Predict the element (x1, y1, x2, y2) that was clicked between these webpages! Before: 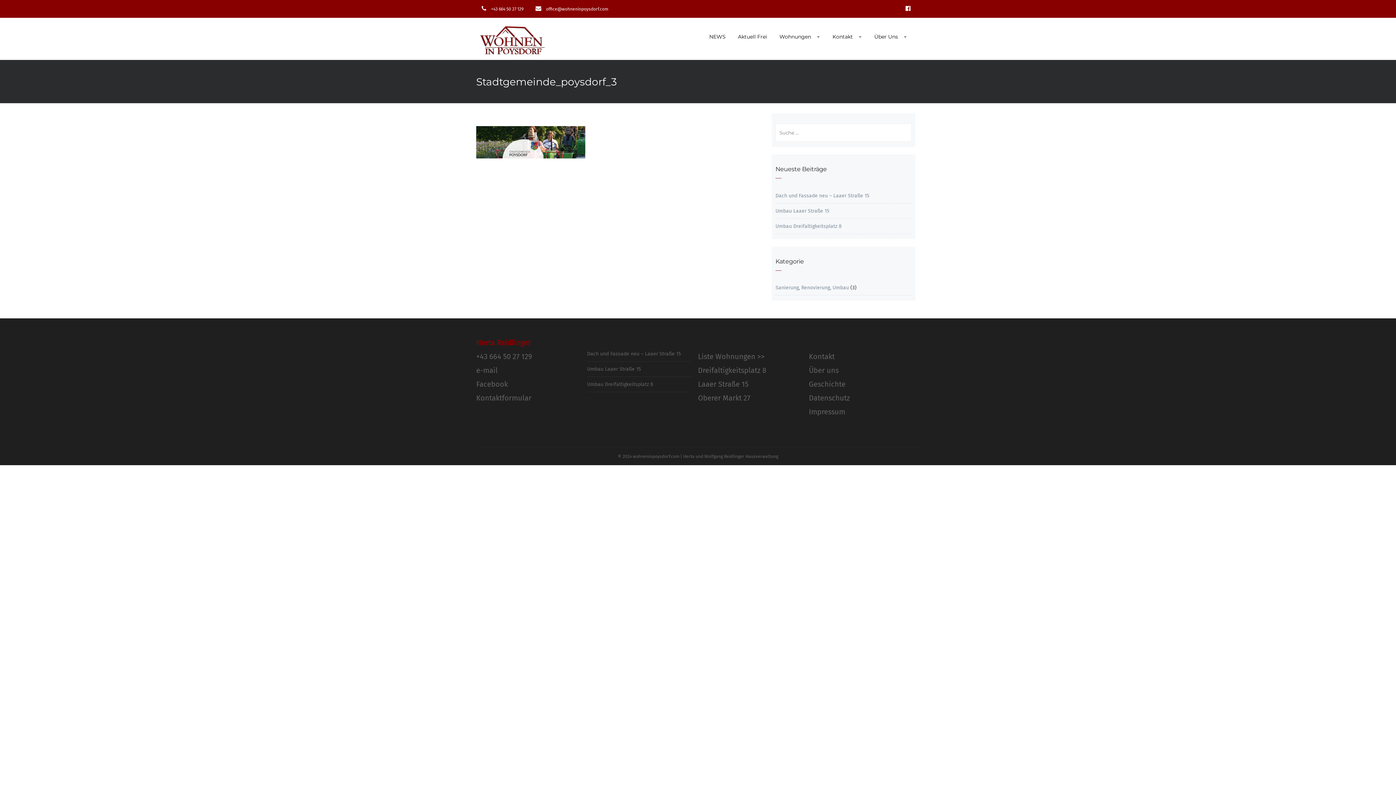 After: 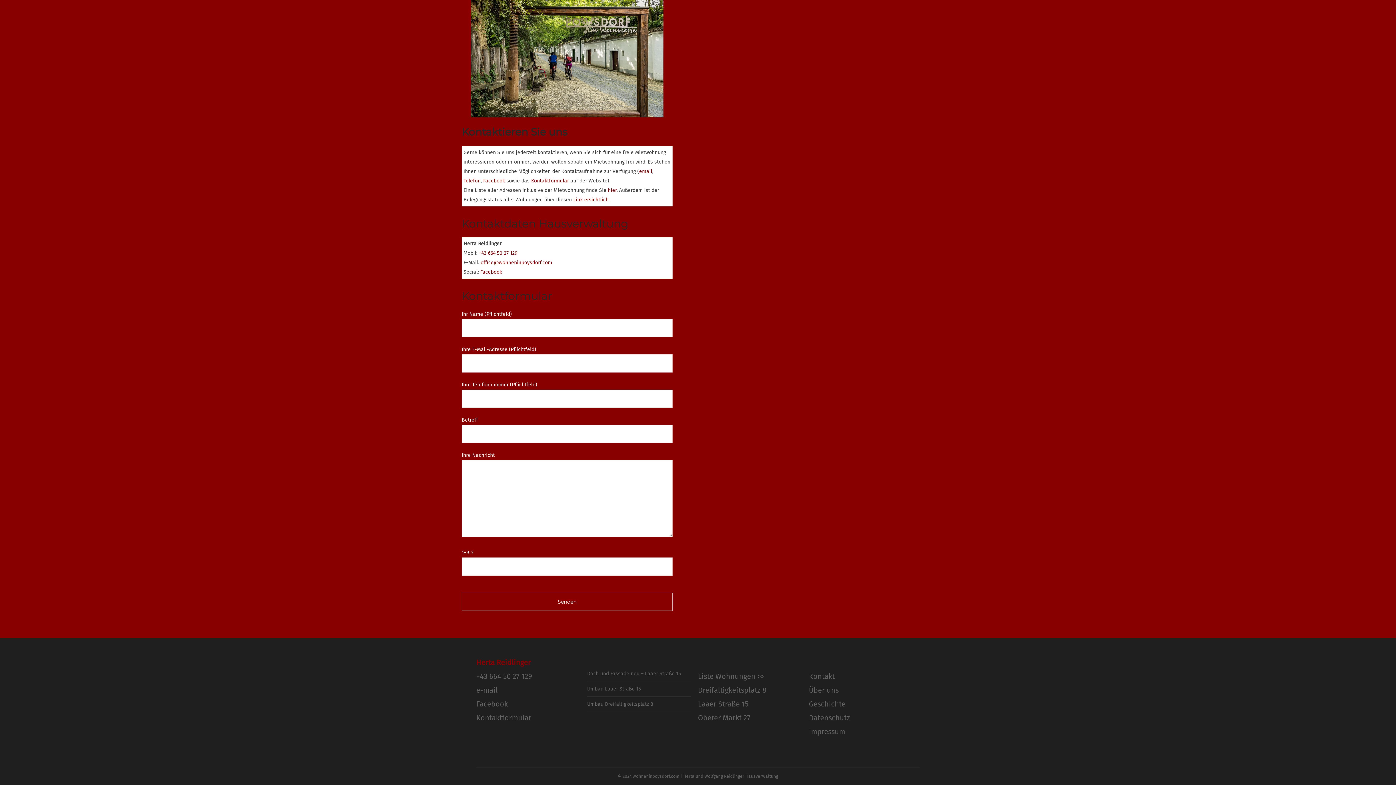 Action: bbox: (476, 393, 531, 402) label: Kontaktformular